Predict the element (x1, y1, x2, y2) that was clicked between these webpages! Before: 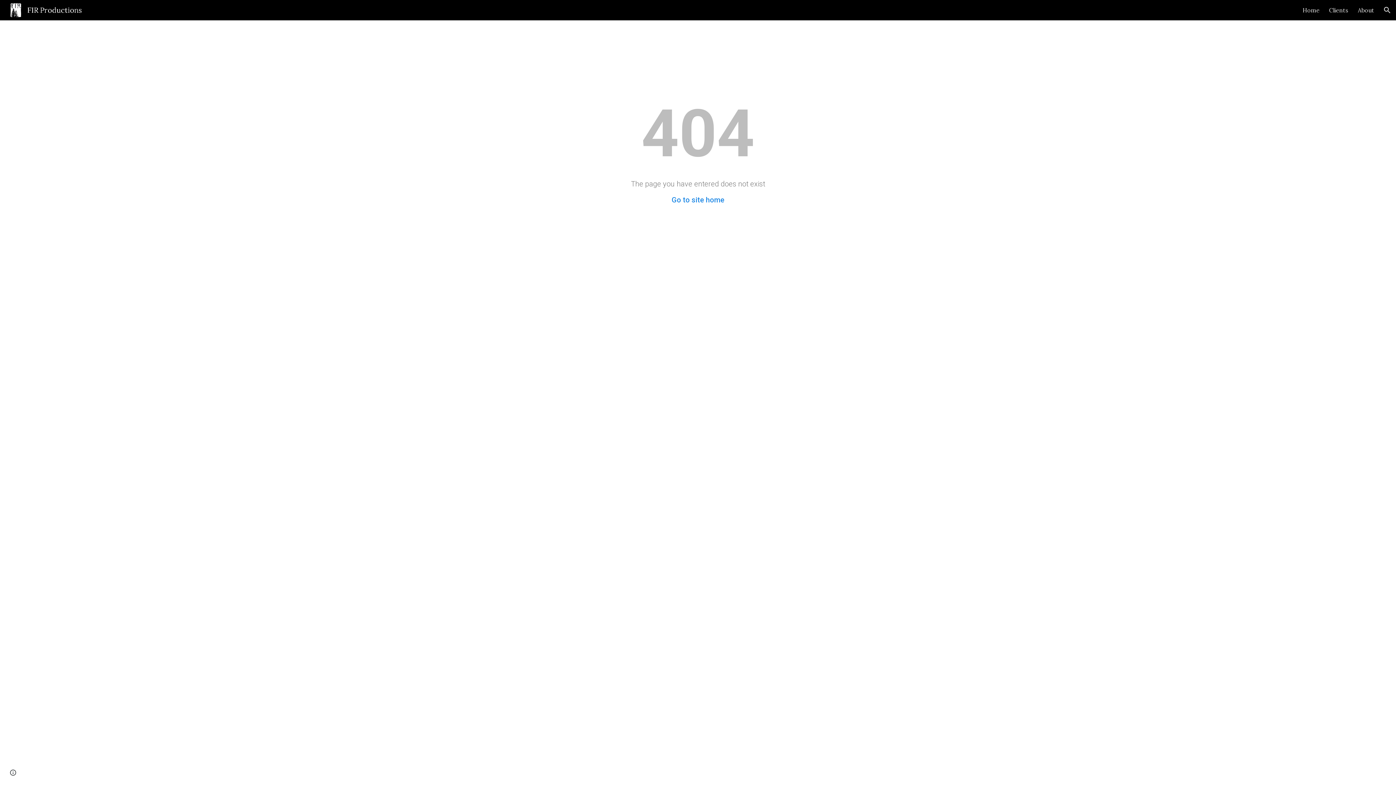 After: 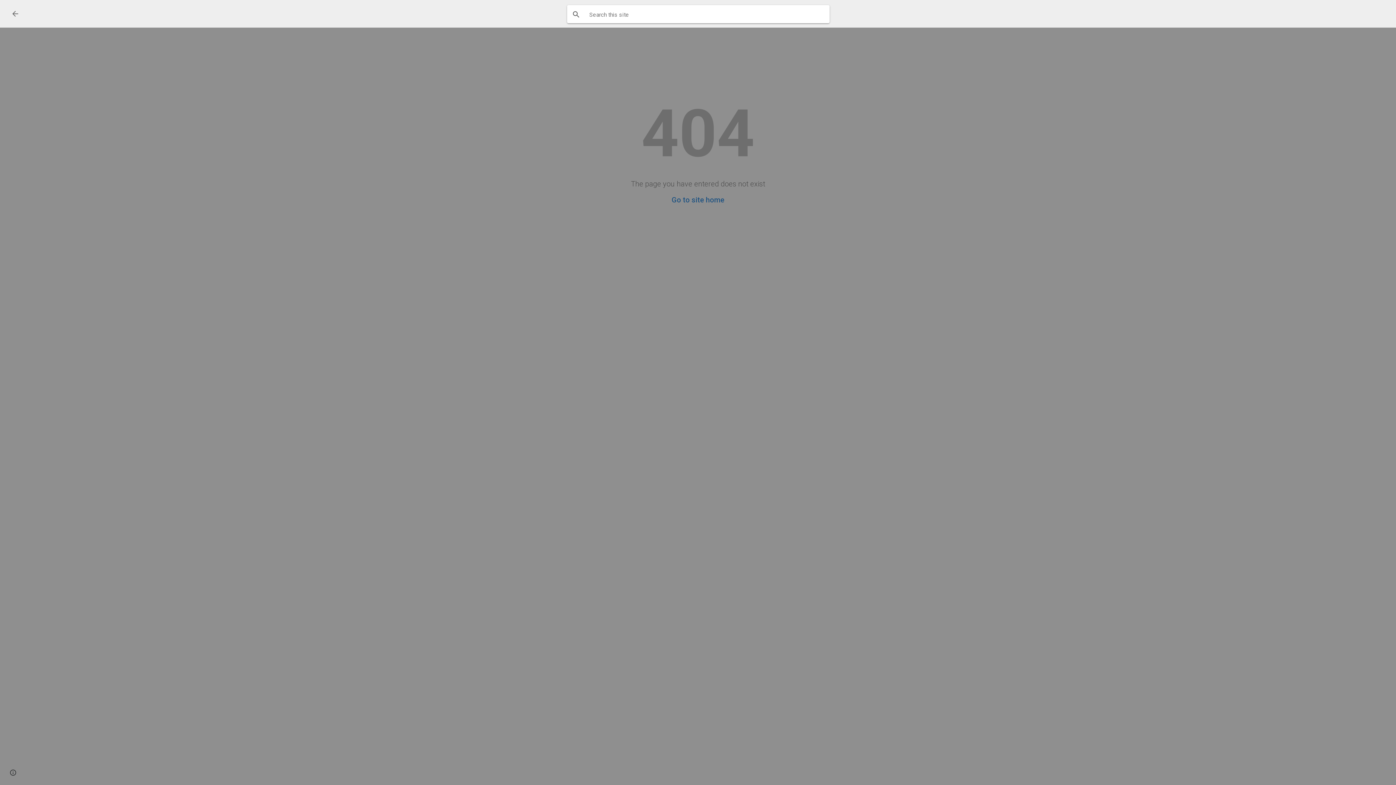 Action: bbox: (1378, 1, 1396, 18) label: Open search bar